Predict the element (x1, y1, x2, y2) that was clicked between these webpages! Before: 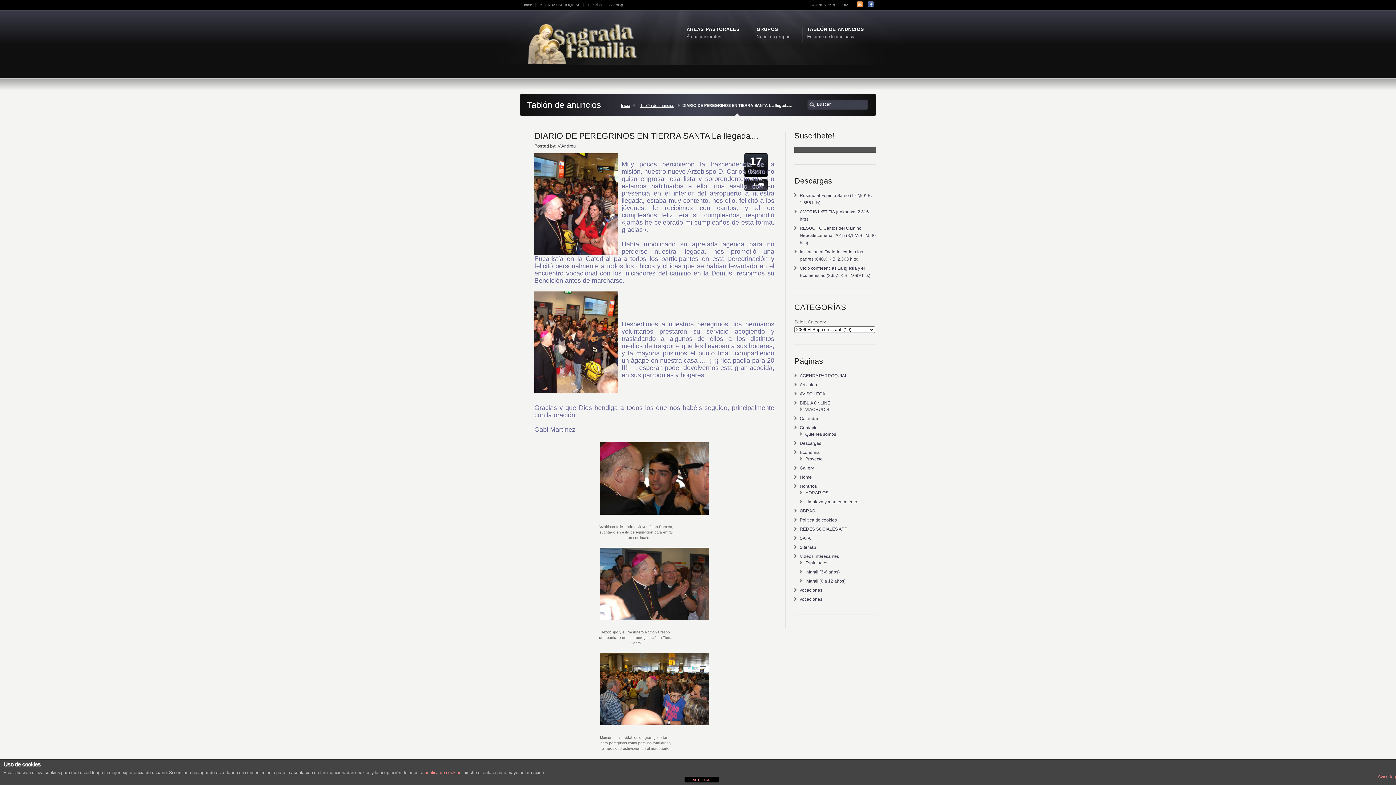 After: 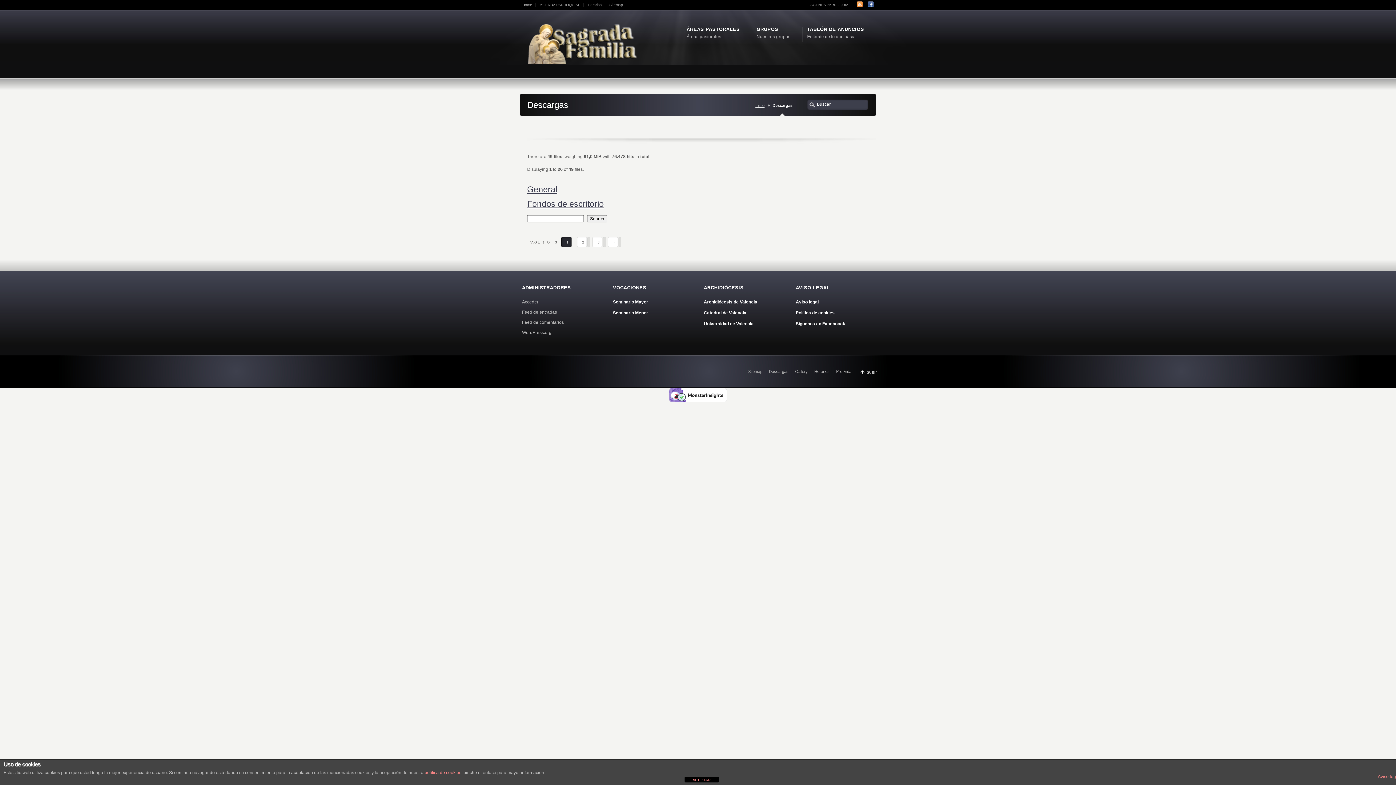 Action: bbox: (800, 441, 821, 446) label: Descargas